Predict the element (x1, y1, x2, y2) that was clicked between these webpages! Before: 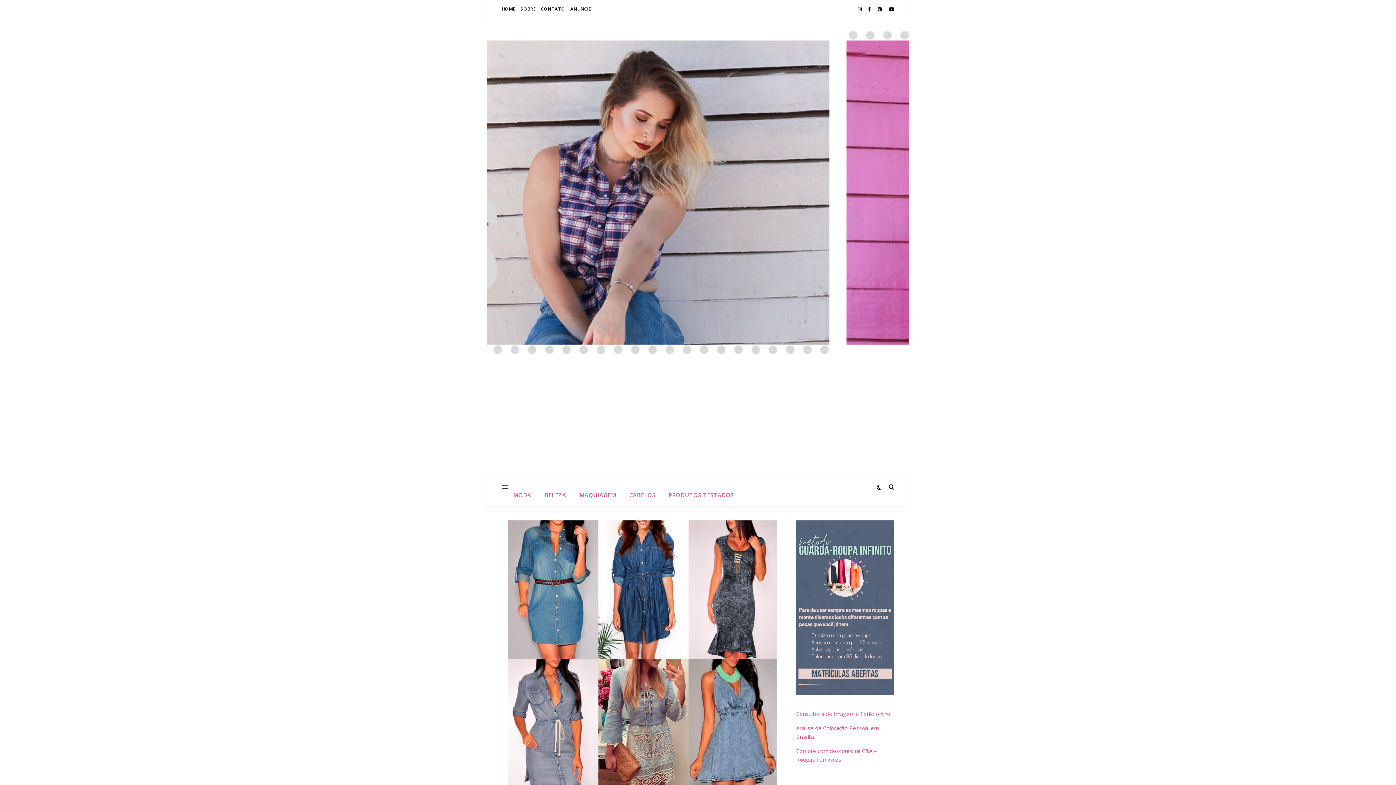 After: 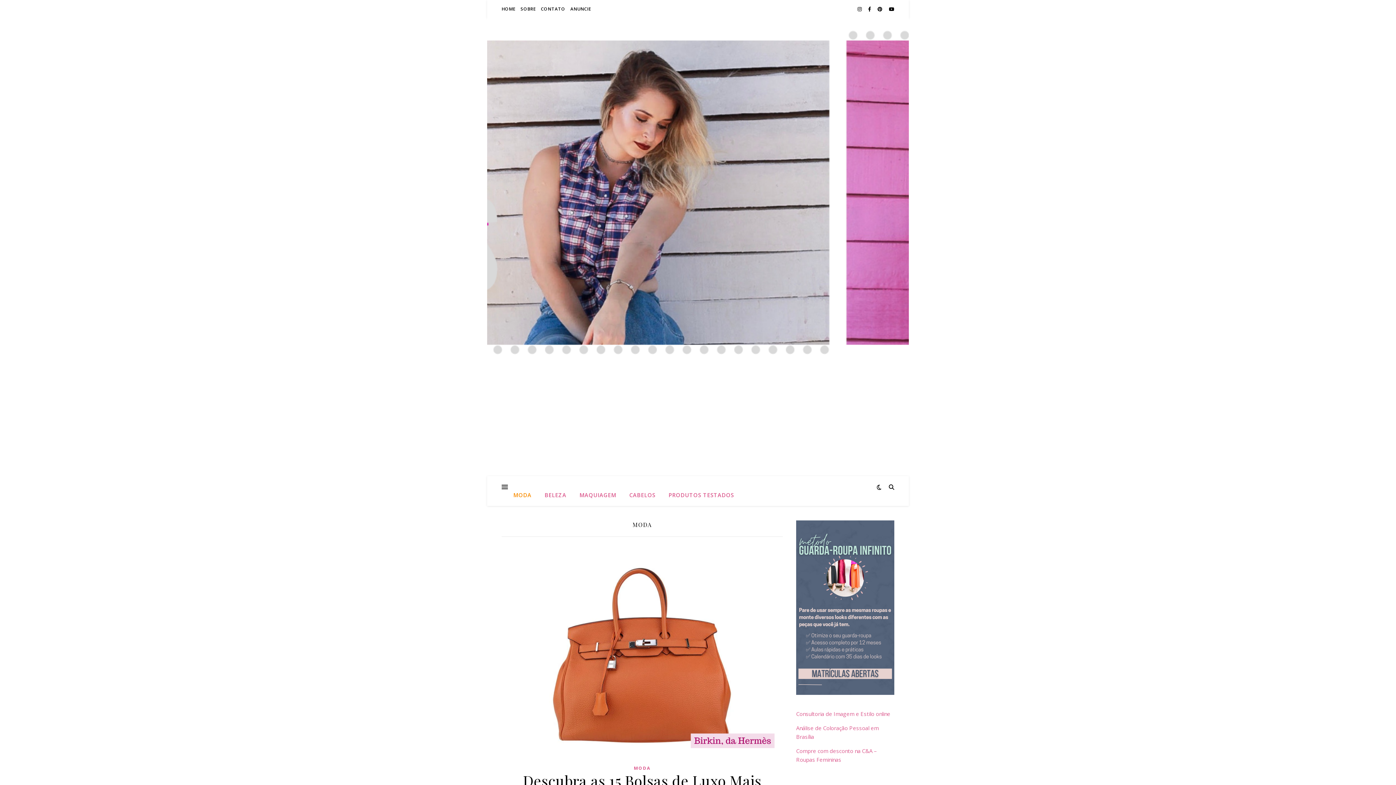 Action: label: MODA bbox: (513, 484, 537, 506)